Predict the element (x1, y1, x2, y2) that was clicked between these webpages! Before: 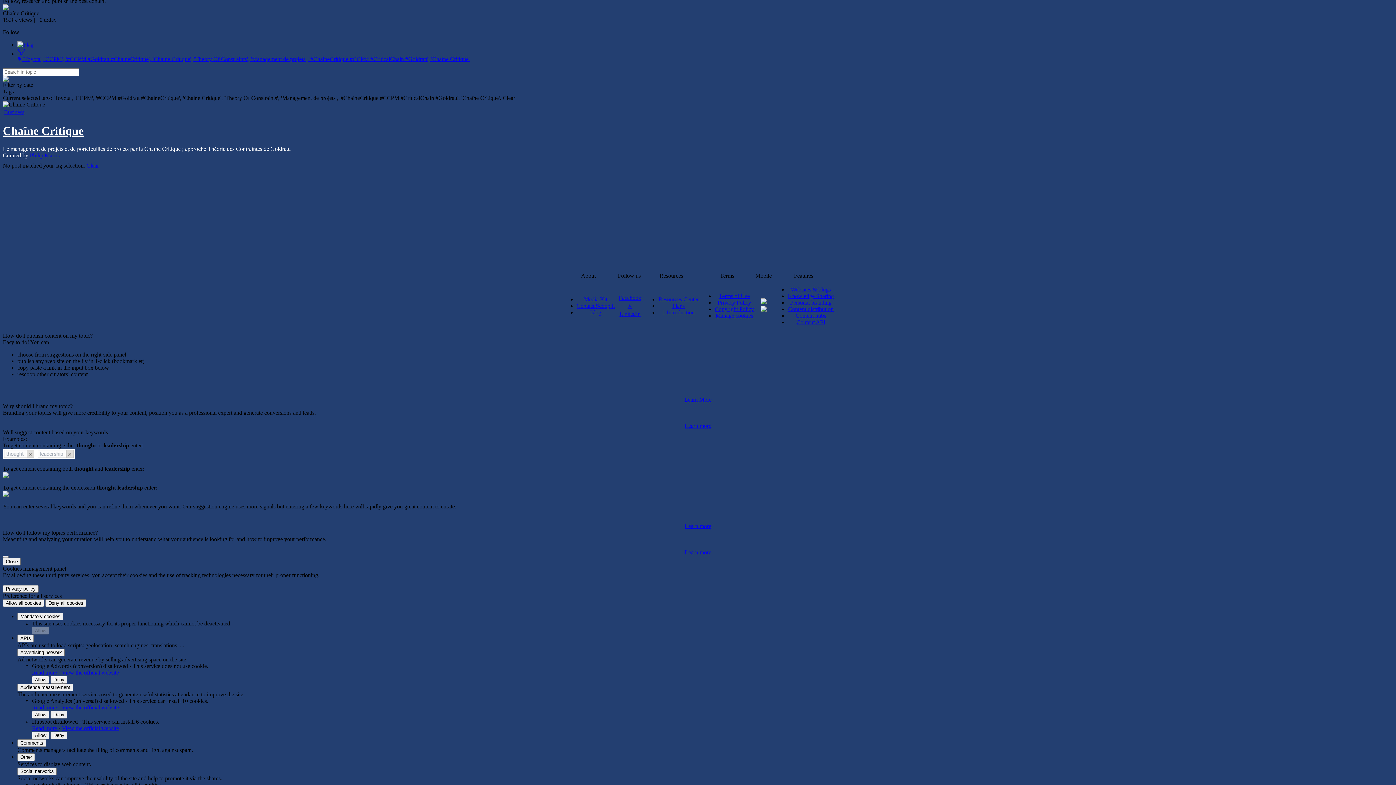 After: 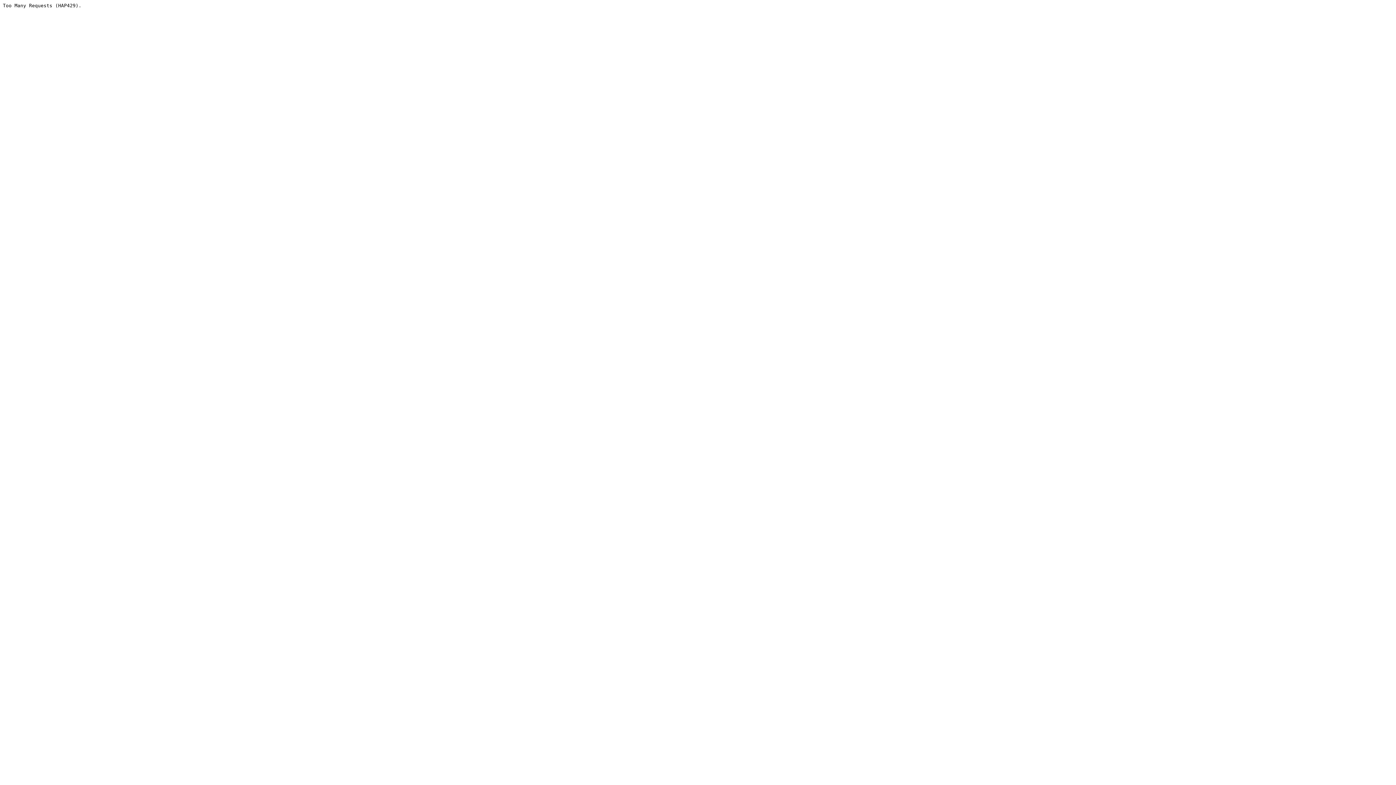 Action: label: Personal branding bbox: (790, 299, 831, 305)